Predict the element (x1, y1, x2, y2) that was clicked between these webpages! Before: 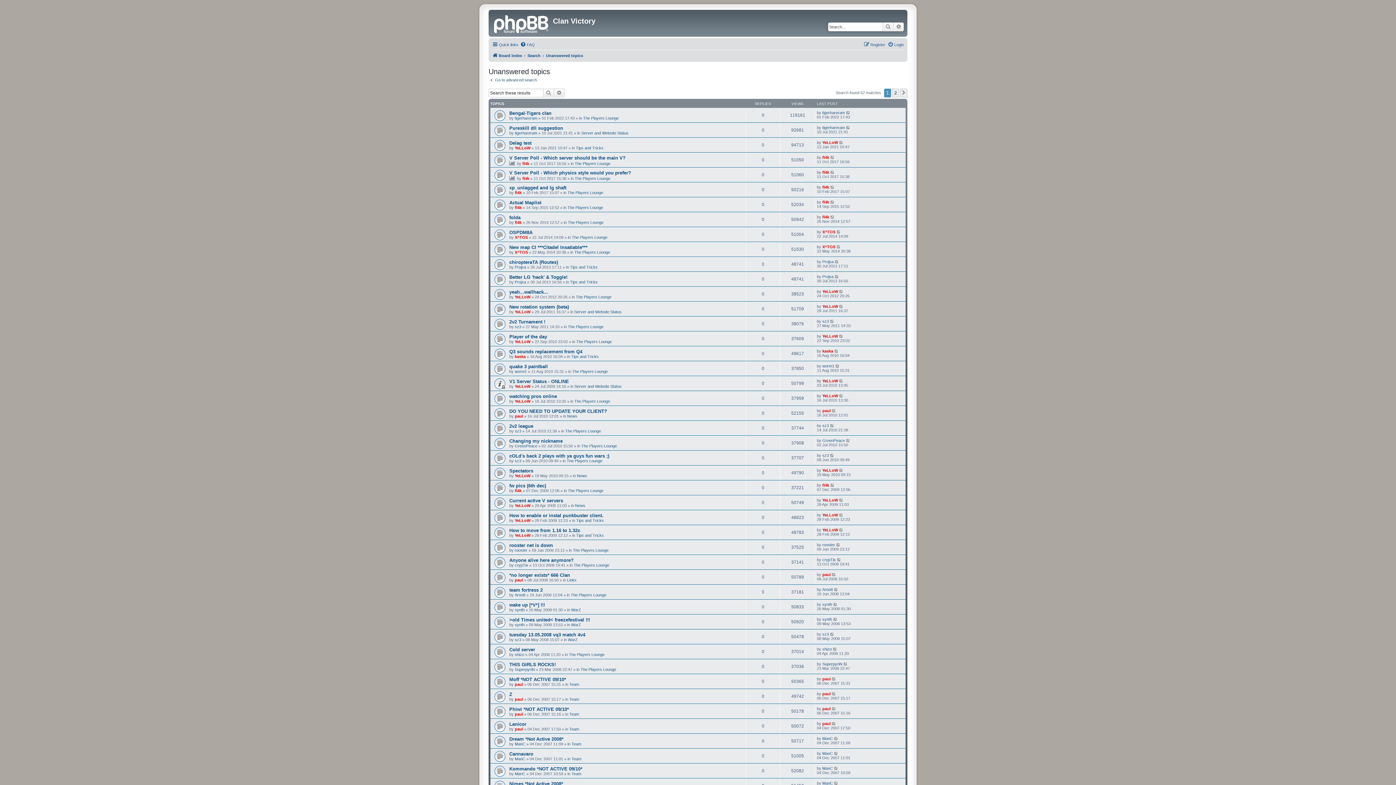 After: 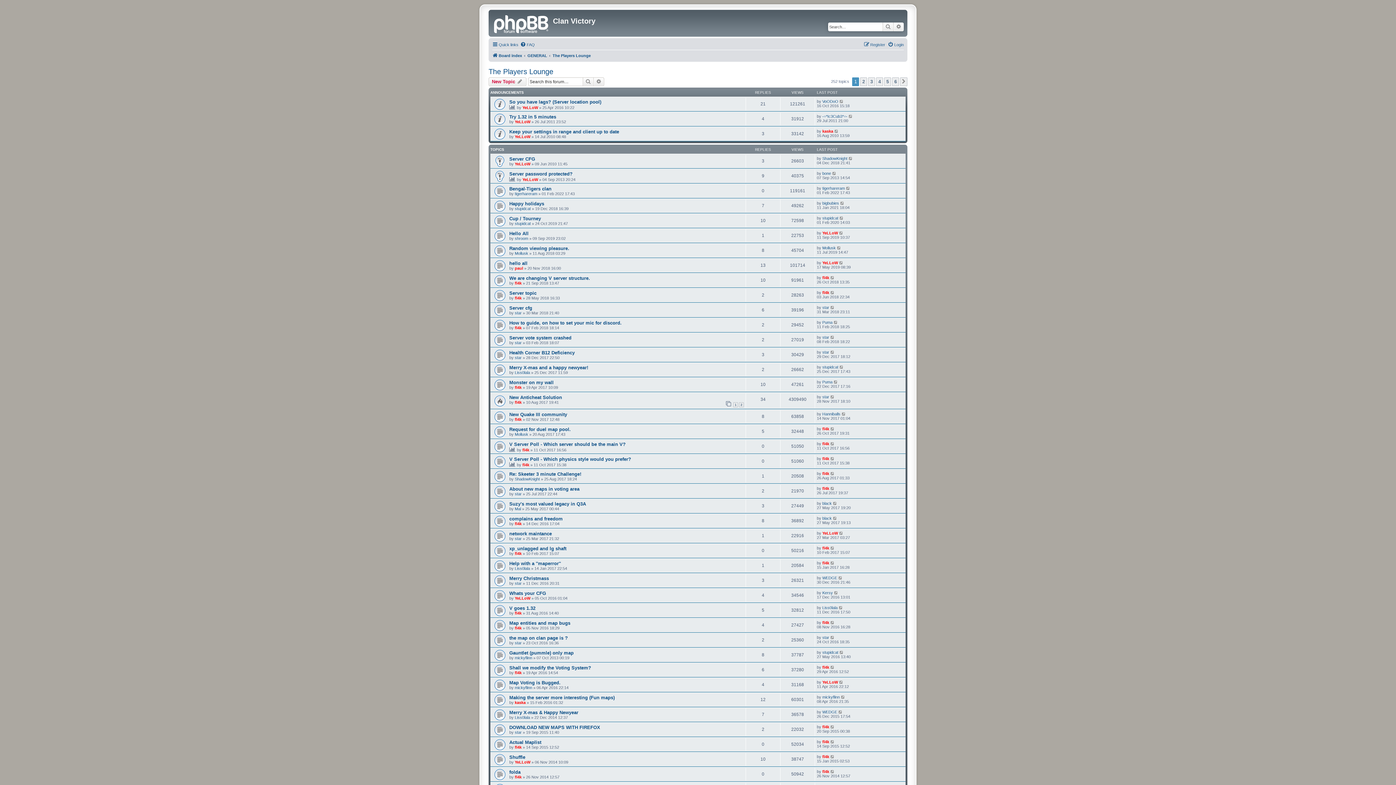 Action: bbox: (573, 563, 609, 567) label: The Players Lounge